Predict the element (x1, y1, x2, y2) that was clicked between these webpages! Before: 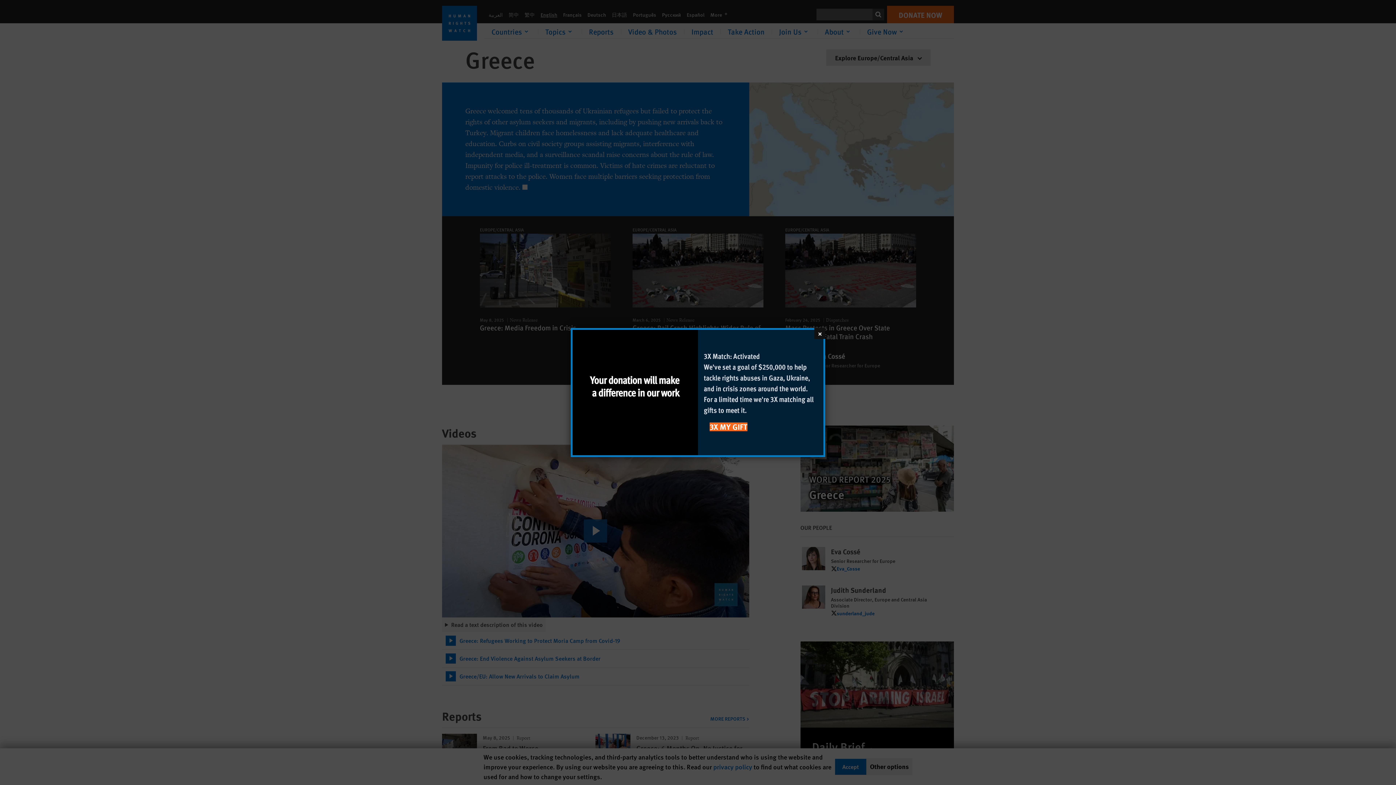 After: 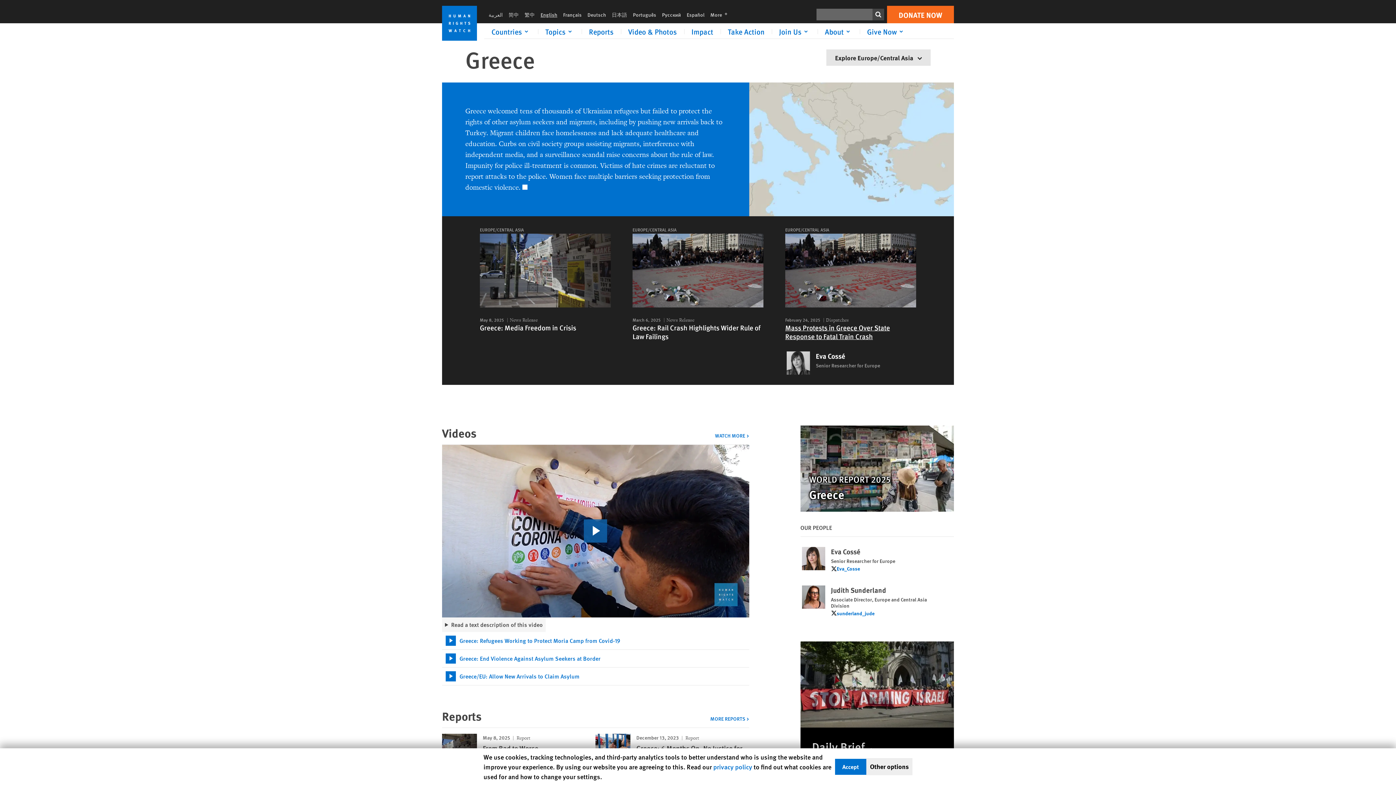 Action: bbox: (814, 328, 825, 339) label: Close